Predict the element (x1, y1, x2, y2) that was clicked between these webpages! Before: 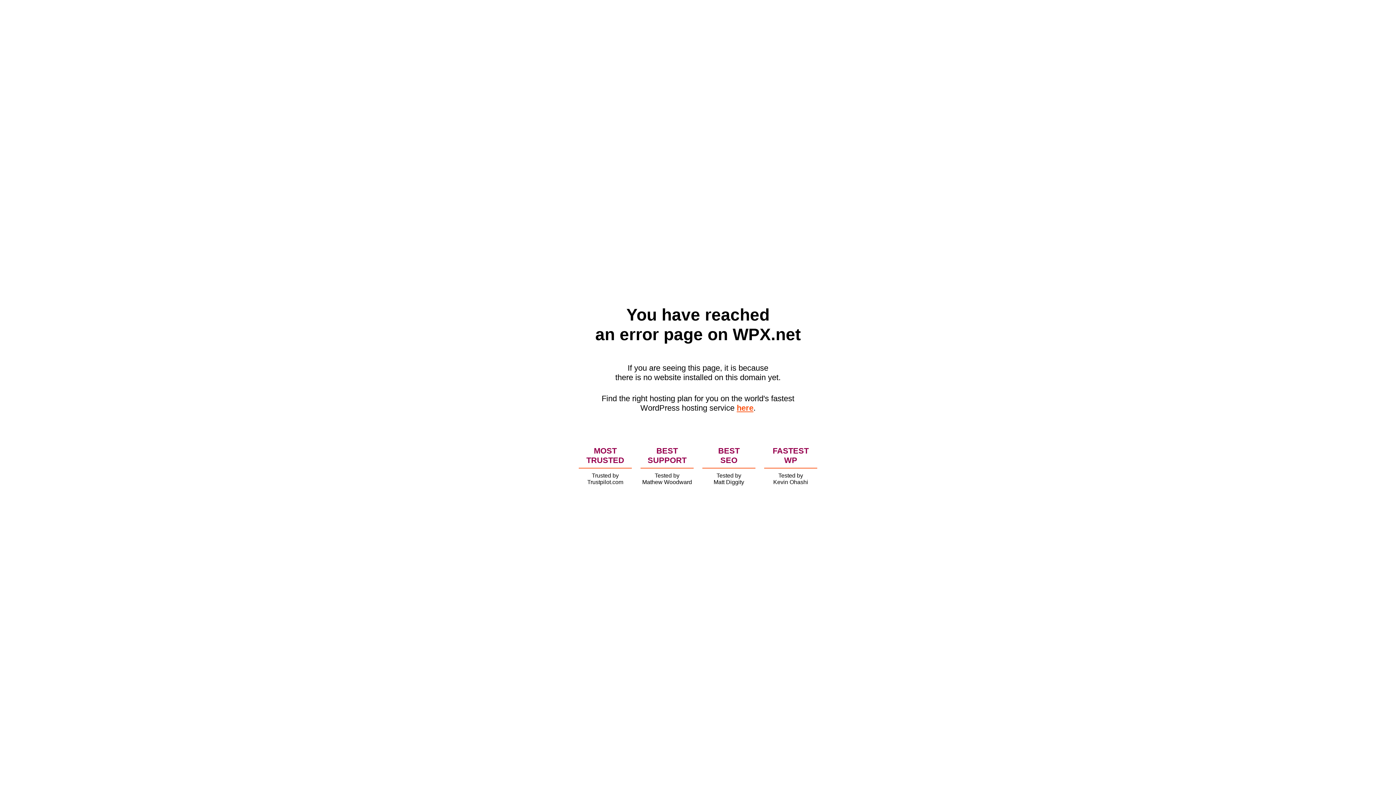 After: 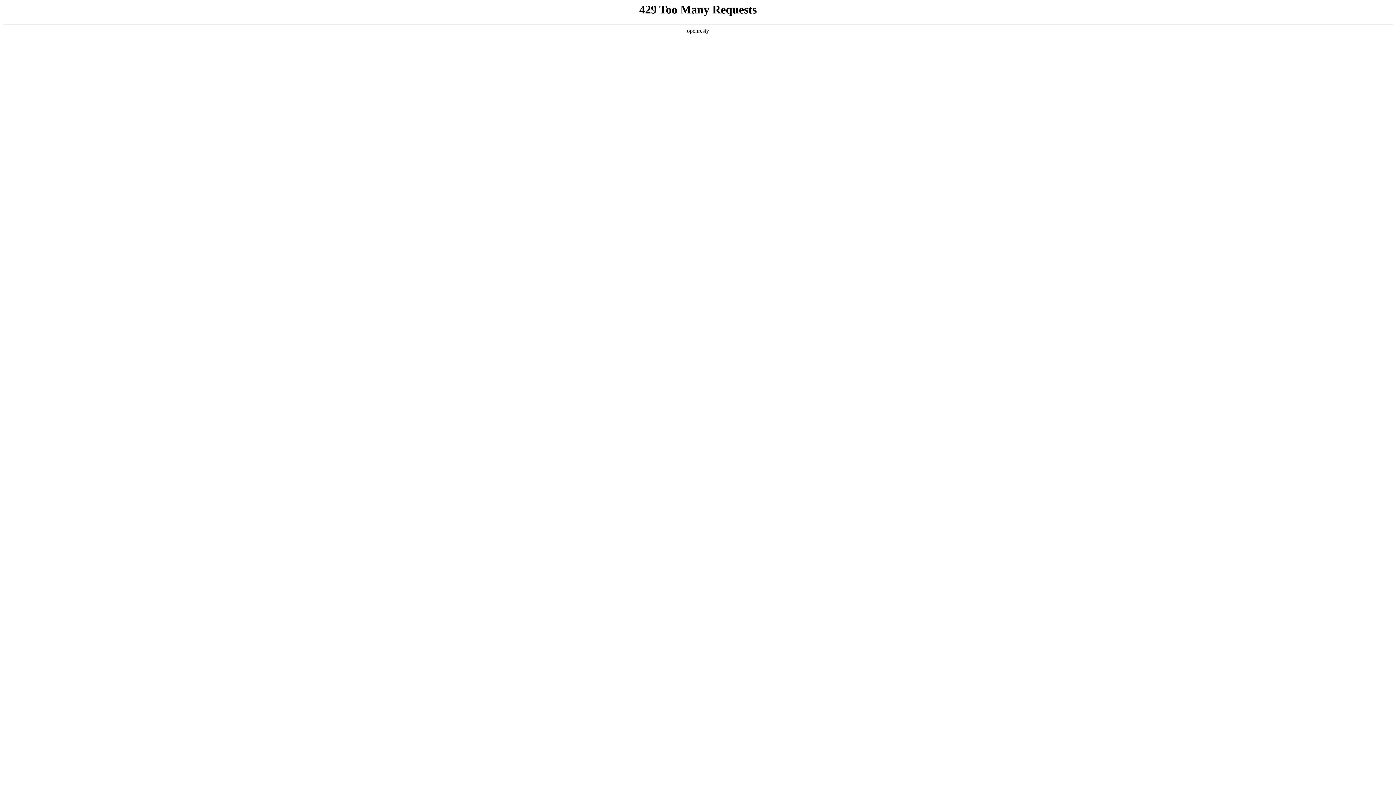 Action: bbox: (736, 403, 753, 412) label: here